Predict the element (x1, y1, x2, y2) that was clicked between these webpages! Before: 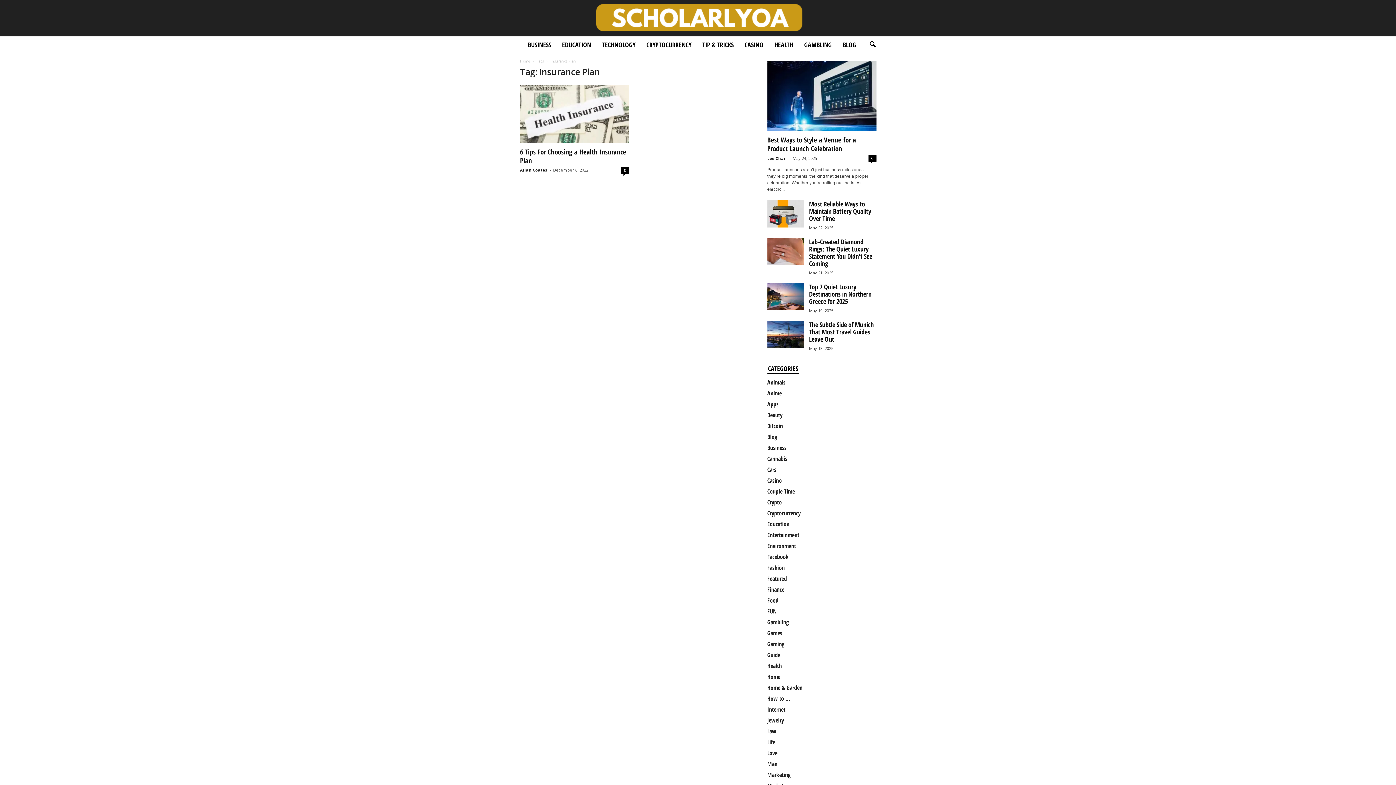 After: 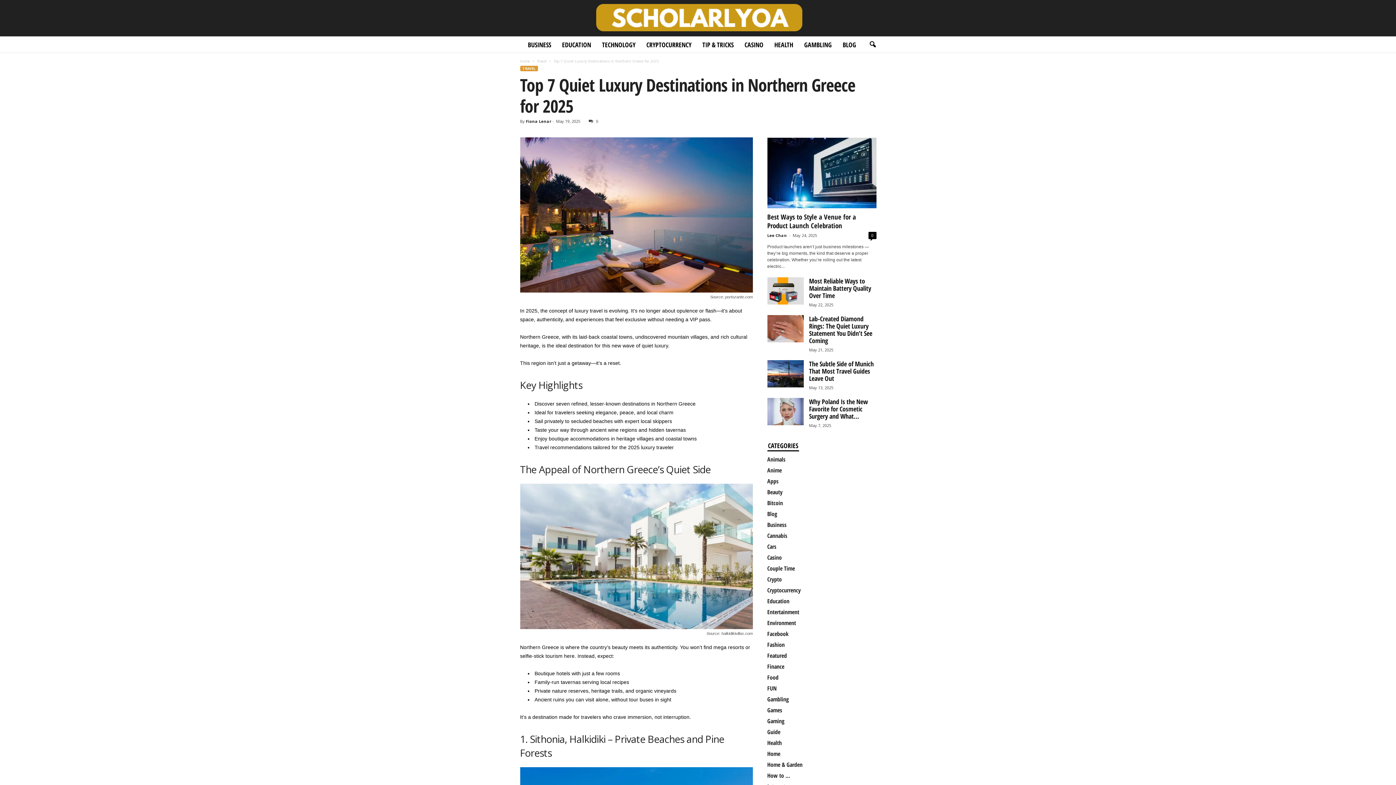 Action: bbox: (809, 282, 871, 305) label: Top 7 Quiet Luxury Destinations in Northern Greece for 2025